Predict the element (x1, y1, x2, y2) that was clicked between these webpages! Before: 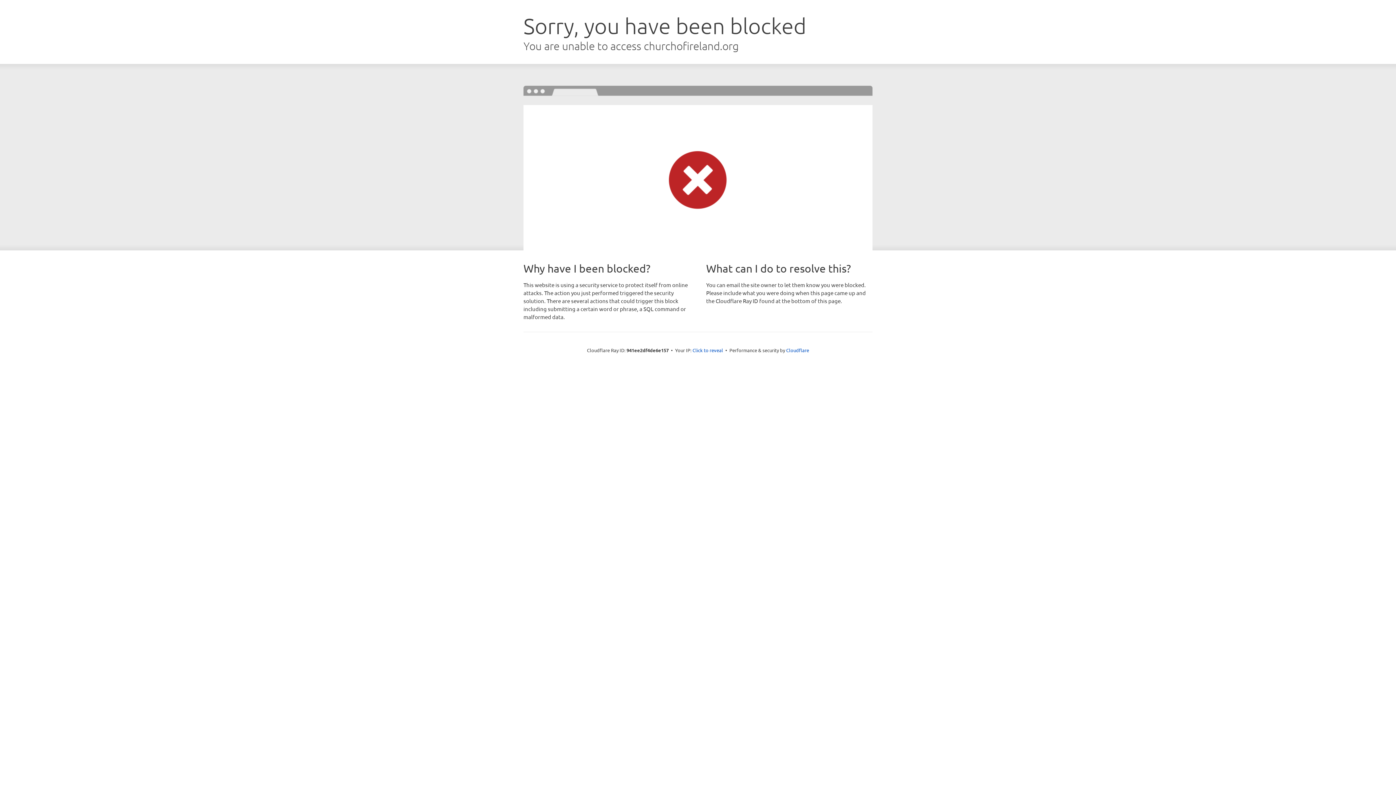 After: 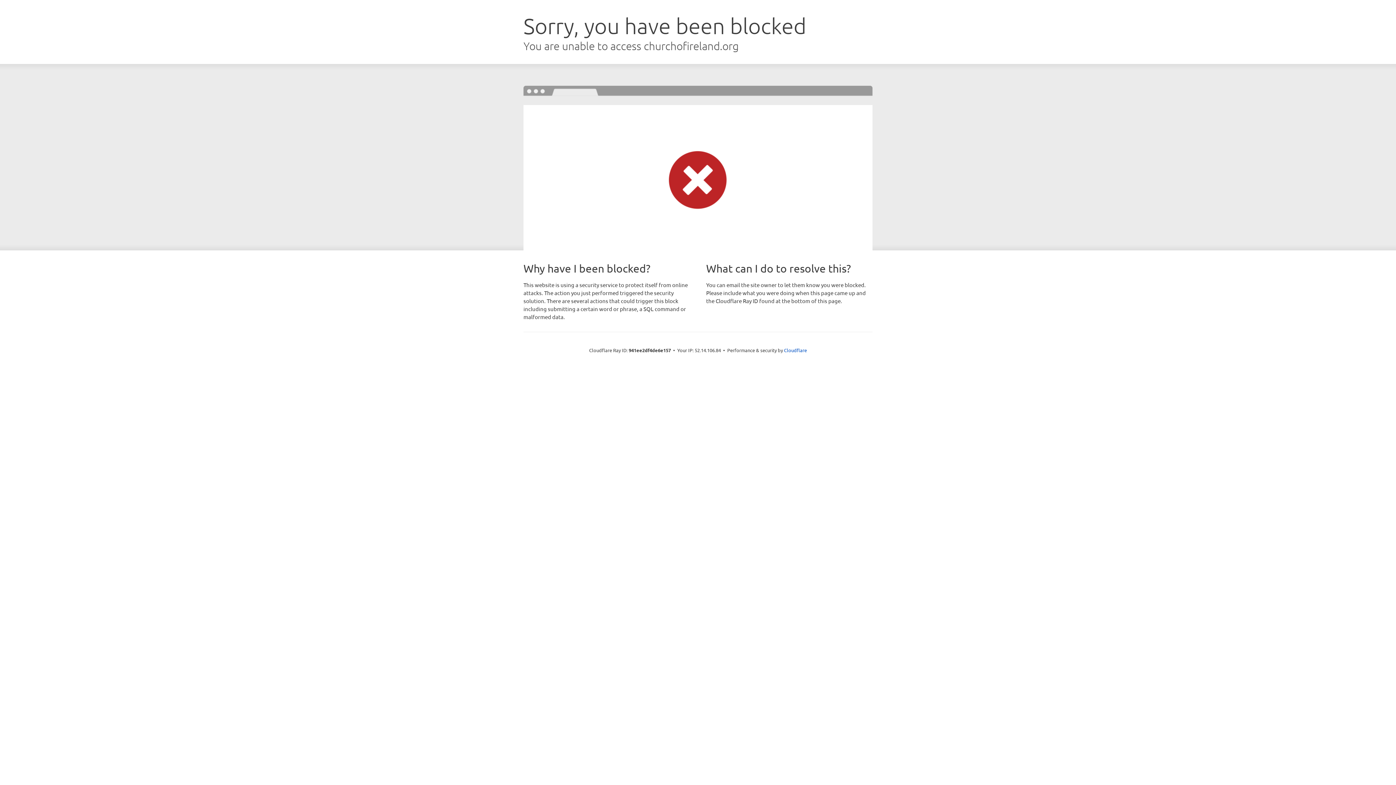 Action: label: Click to reveal bbox: (692, 346, 723, 353)